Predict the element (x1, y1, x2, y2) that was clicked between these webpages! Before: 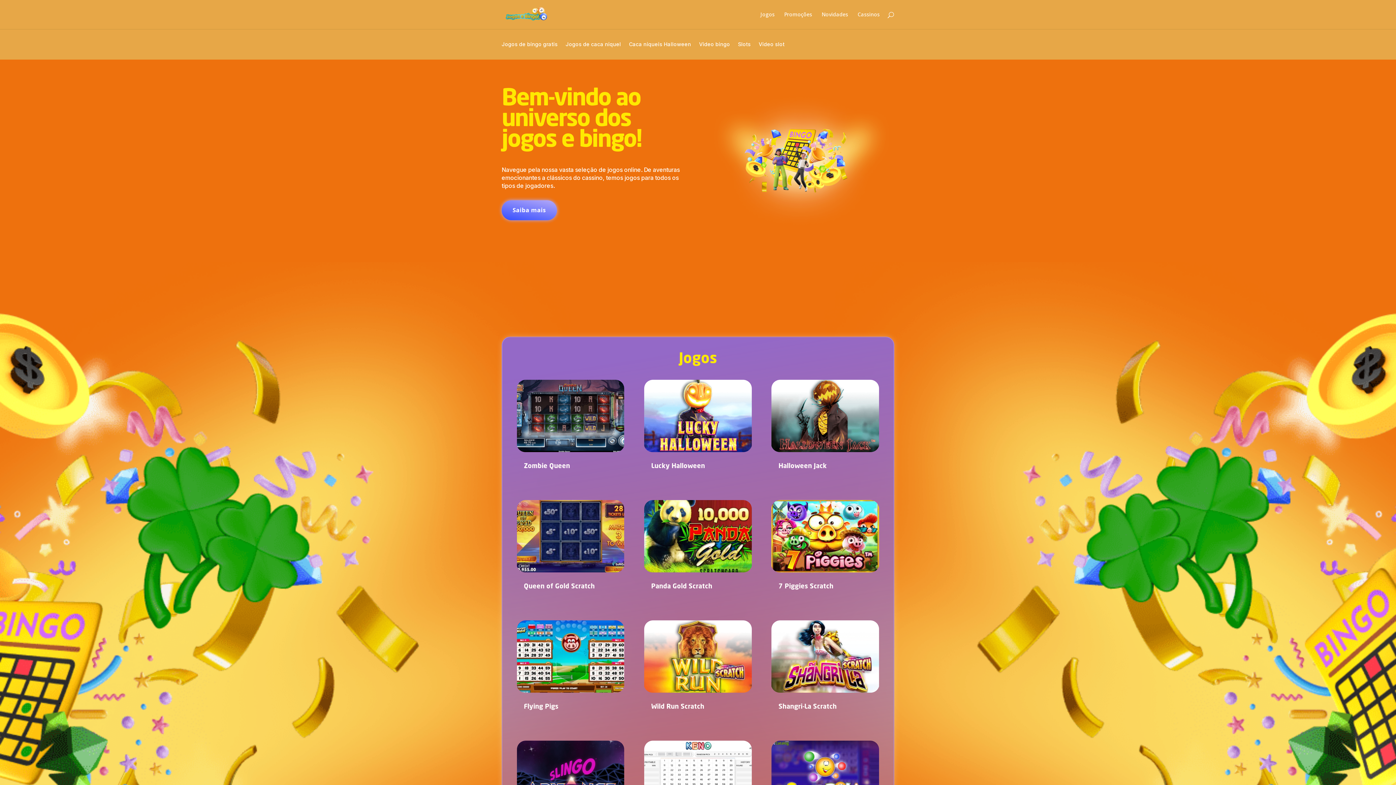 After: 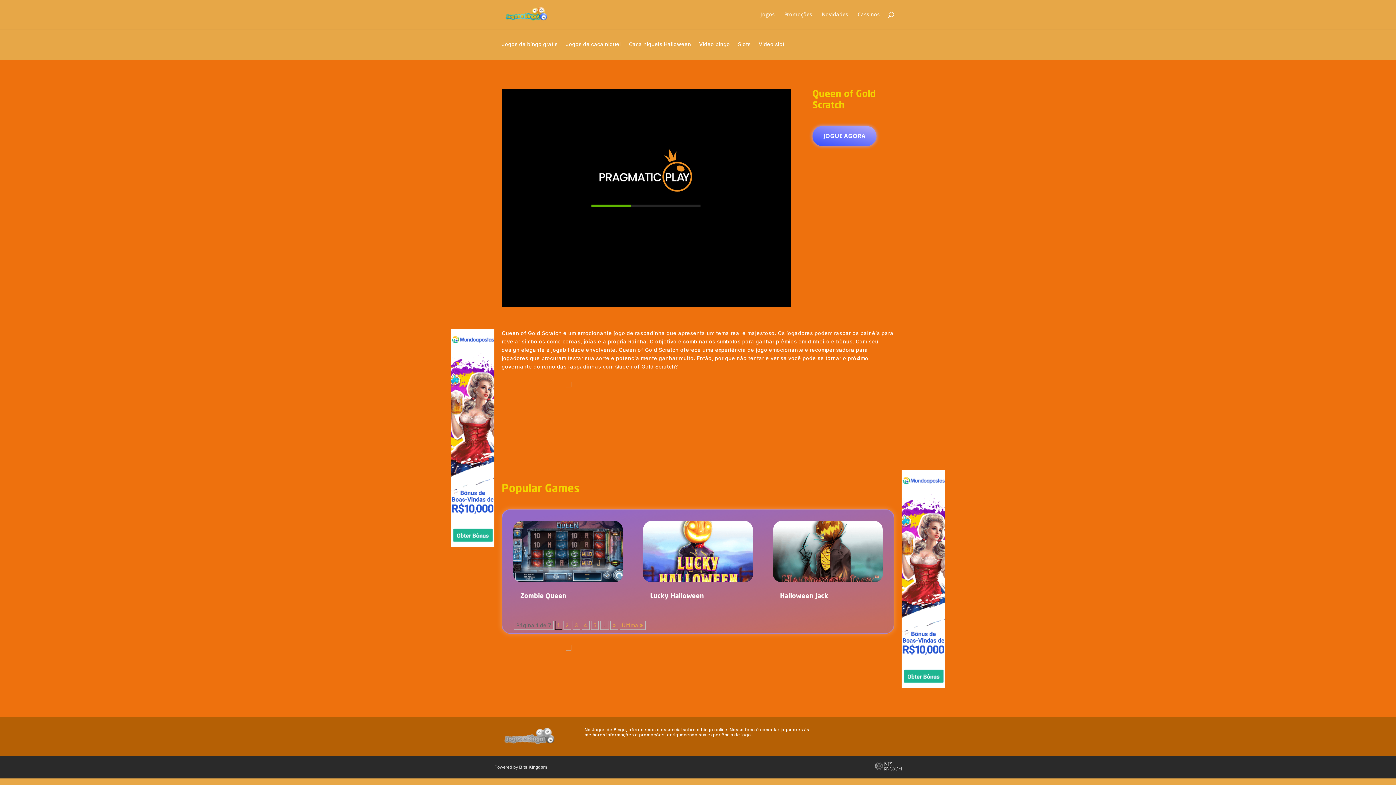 Action: bbox: (516, 500, 624, 572)